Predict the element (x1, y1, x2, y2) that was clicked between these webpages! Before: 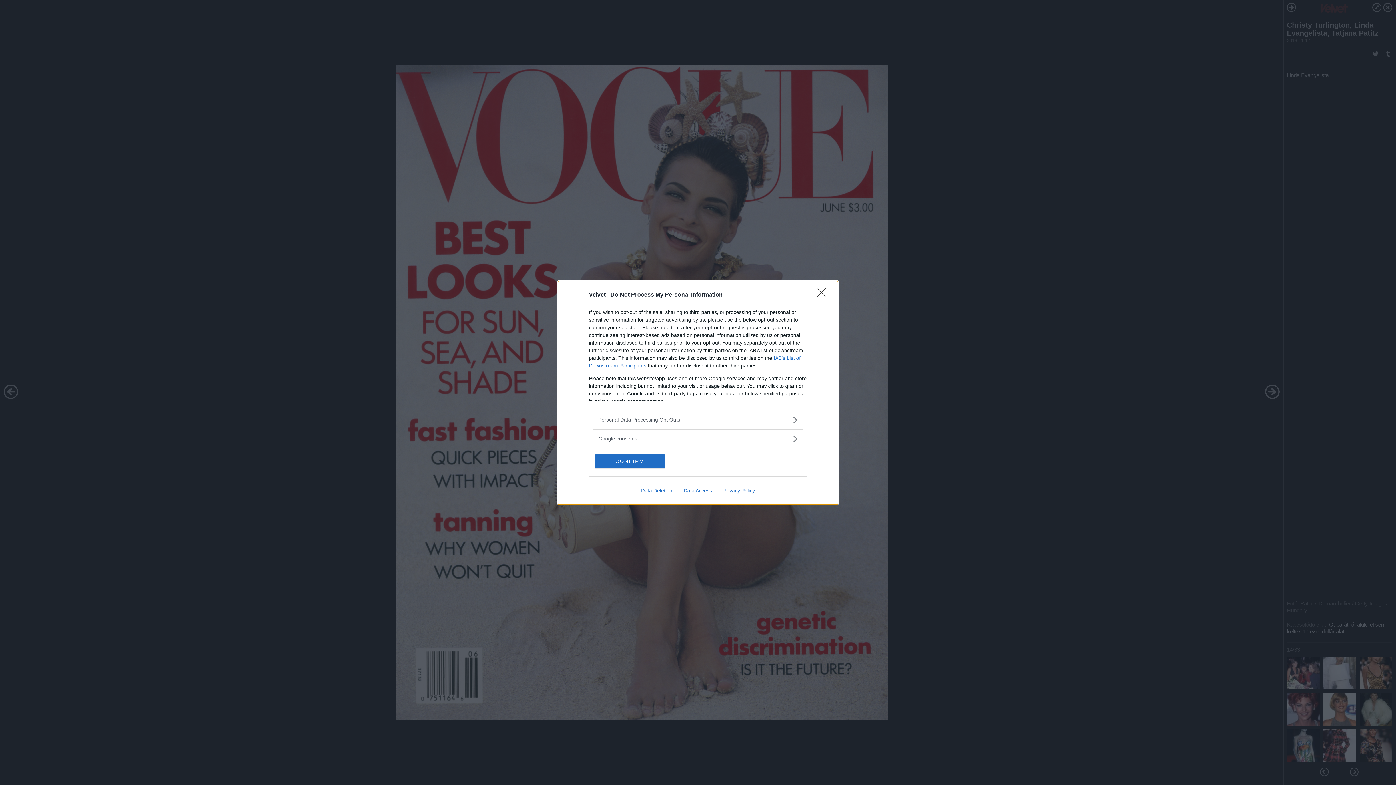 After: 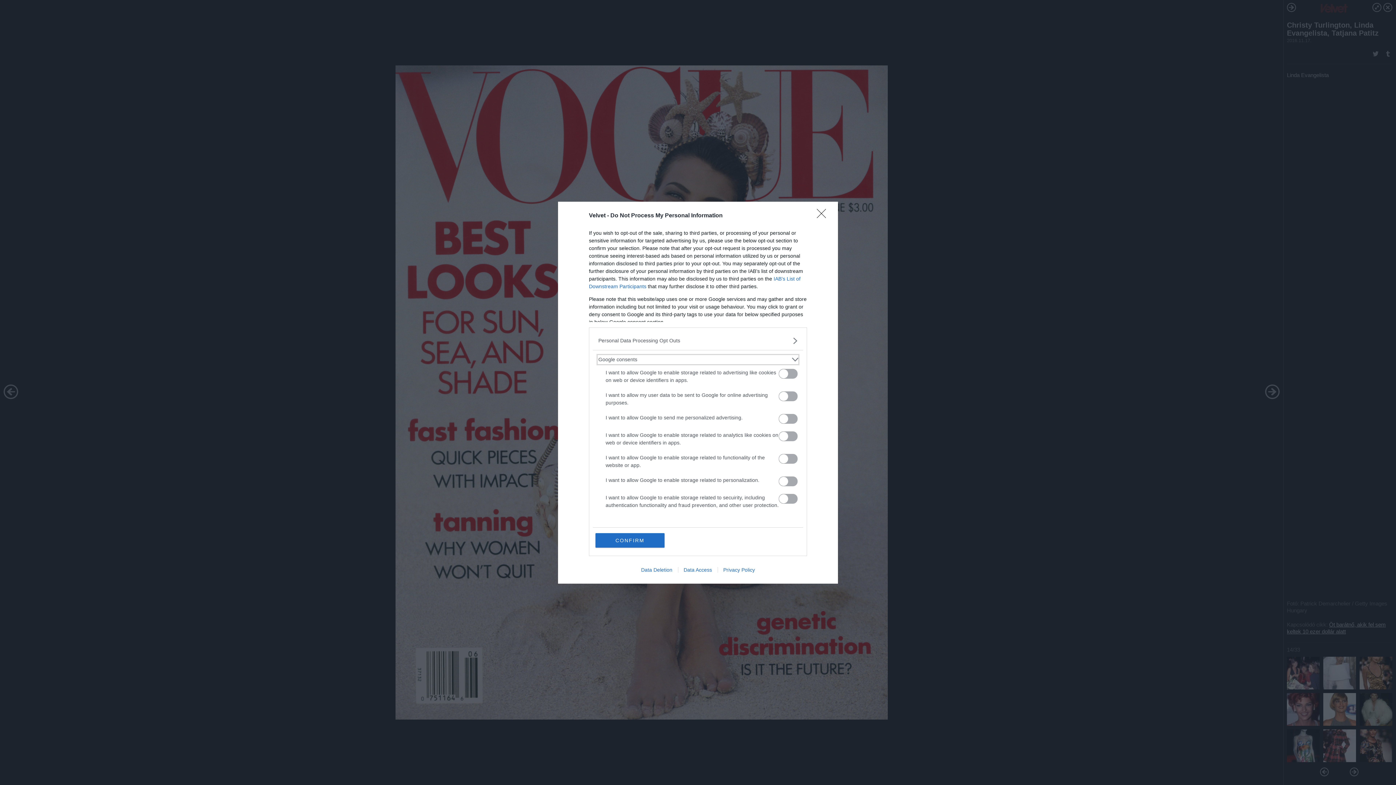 Action: bbox: (598, 435, 797, 442) label: Google consents